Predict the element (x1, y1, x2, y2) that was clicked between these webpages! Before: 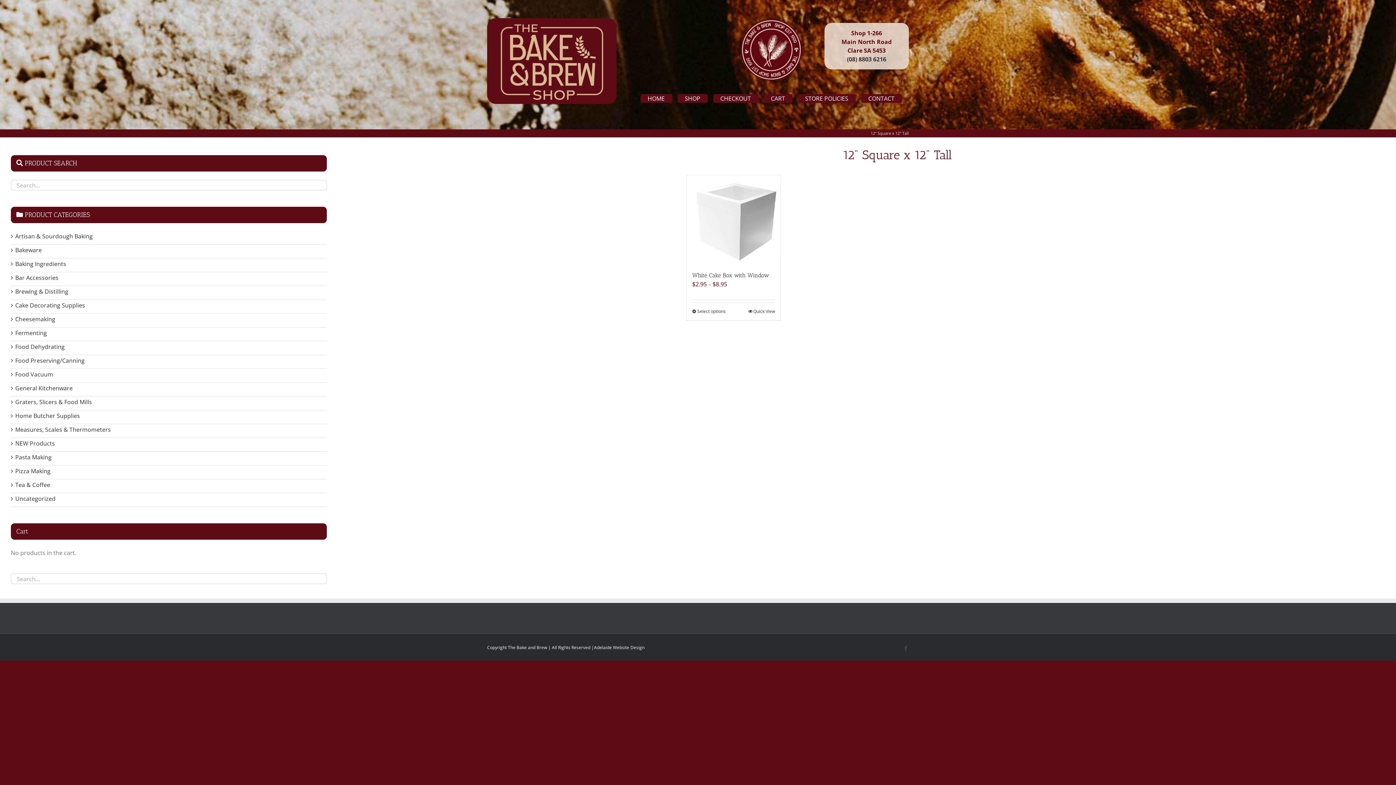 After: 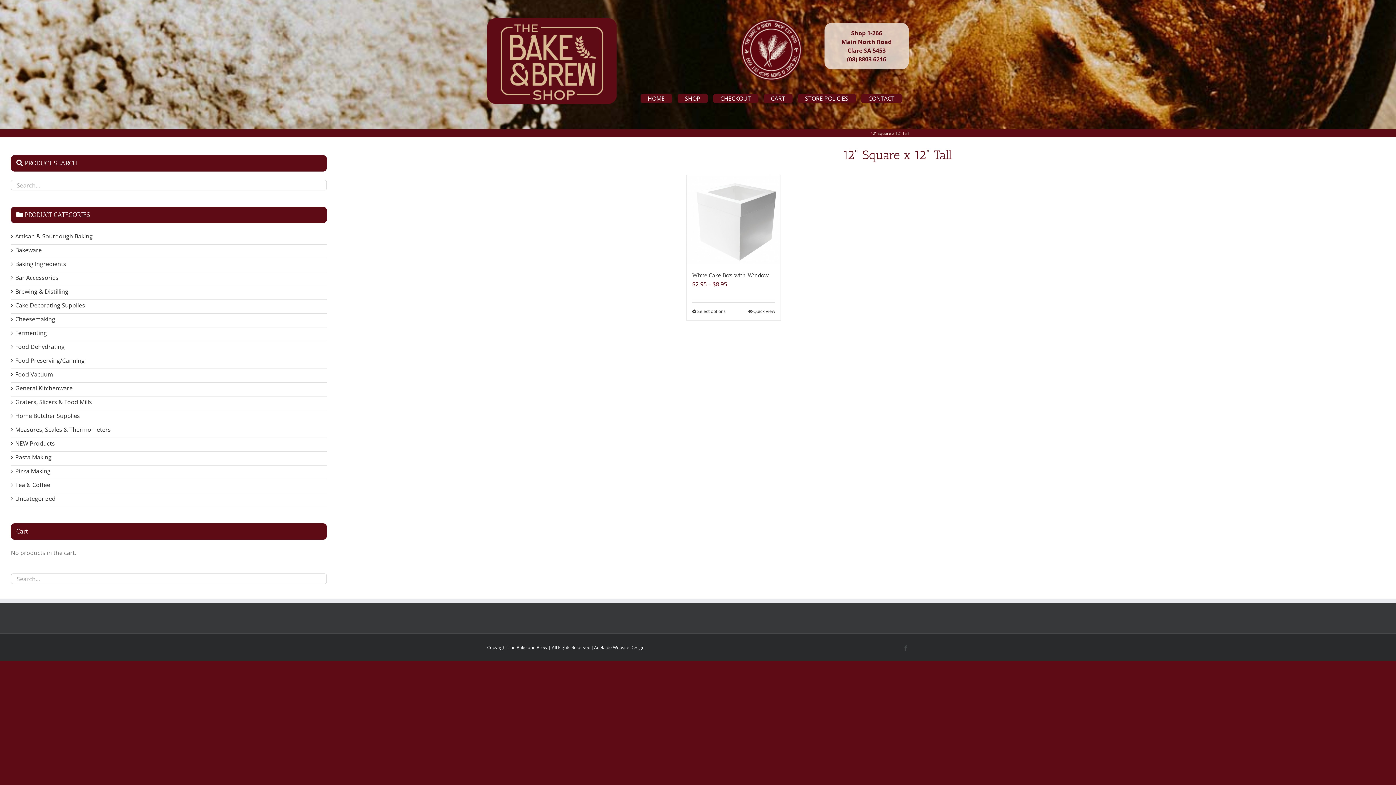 Action: label: (08) 8803 6216 bbox: (847, 55, 886, 63)